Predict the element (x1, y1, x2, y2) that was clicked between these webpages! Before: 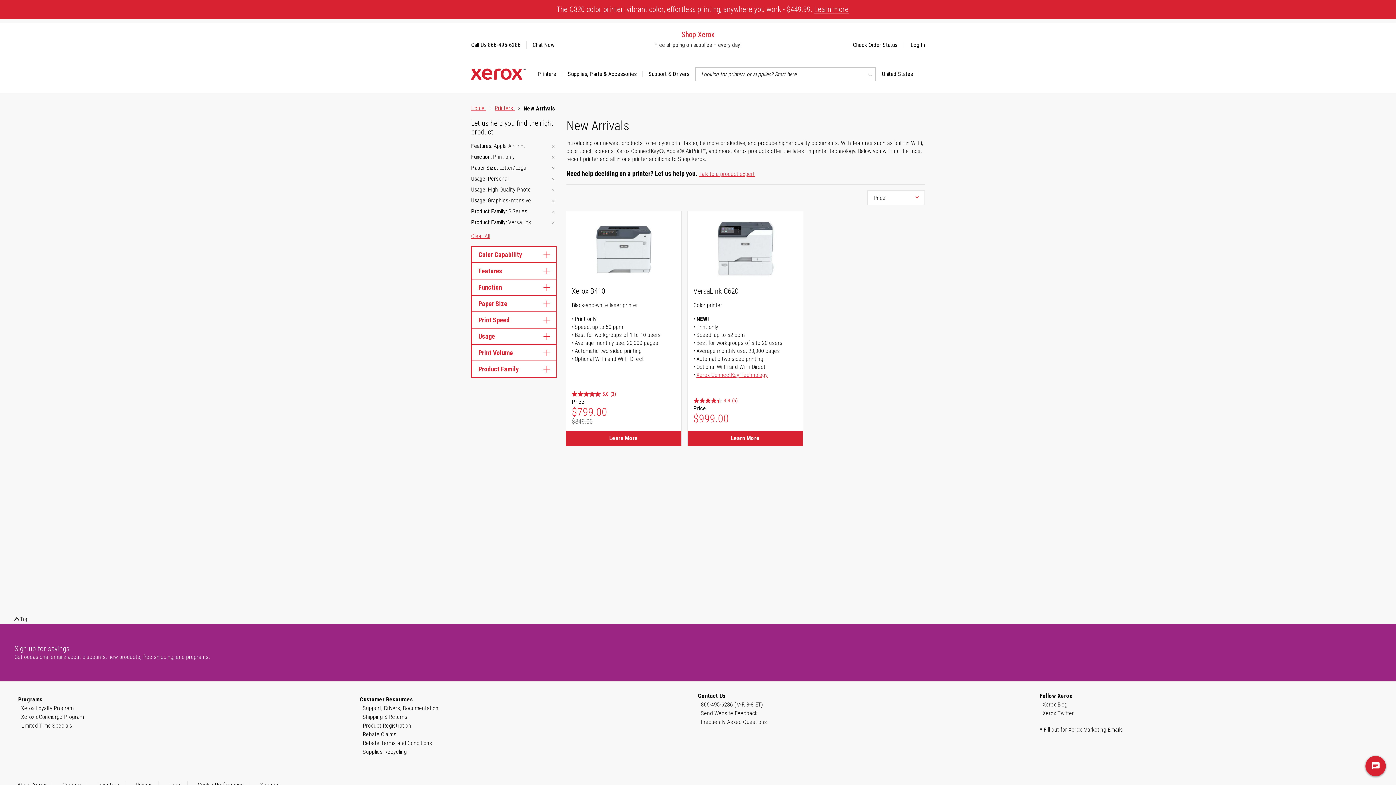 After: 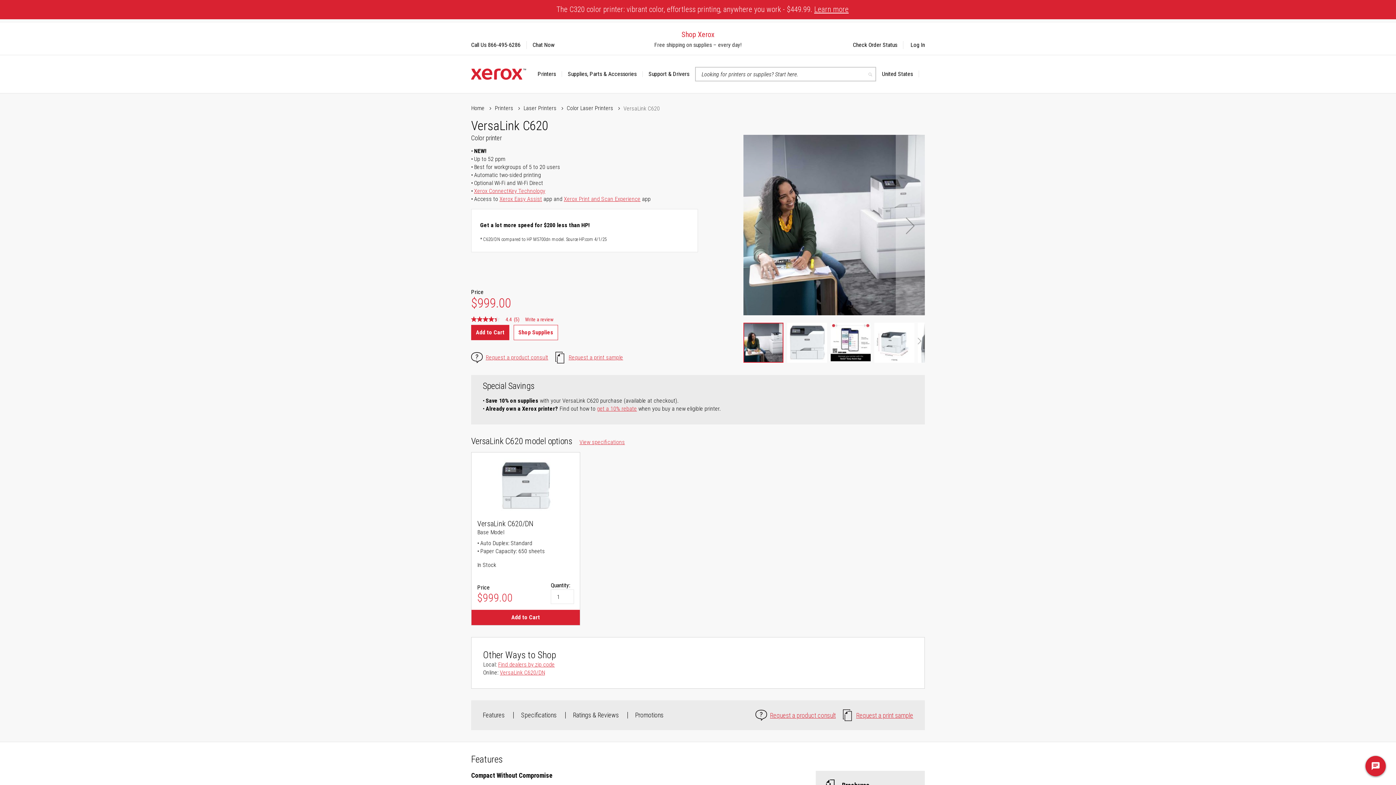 Action: bbox: (693, 286, 797, 295) label: VersaLink C620